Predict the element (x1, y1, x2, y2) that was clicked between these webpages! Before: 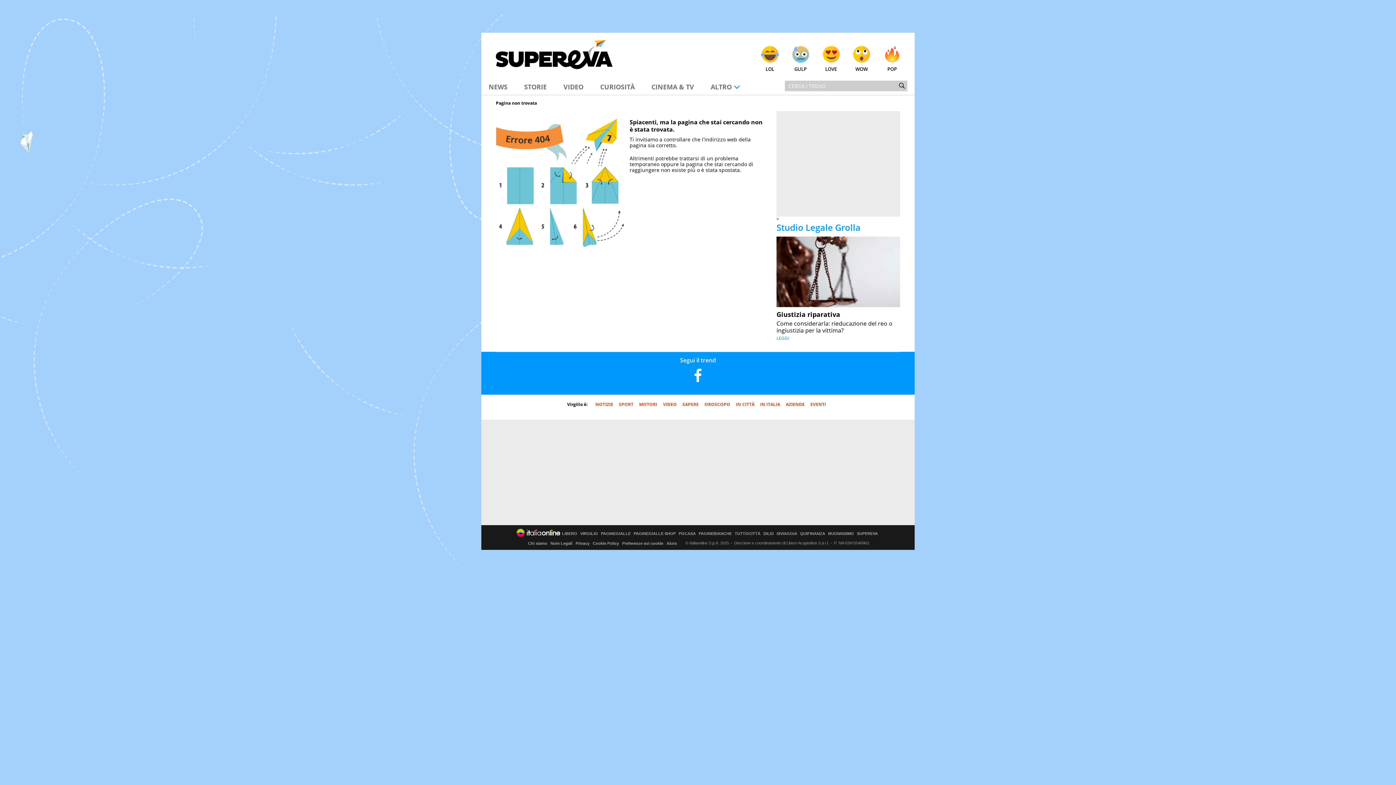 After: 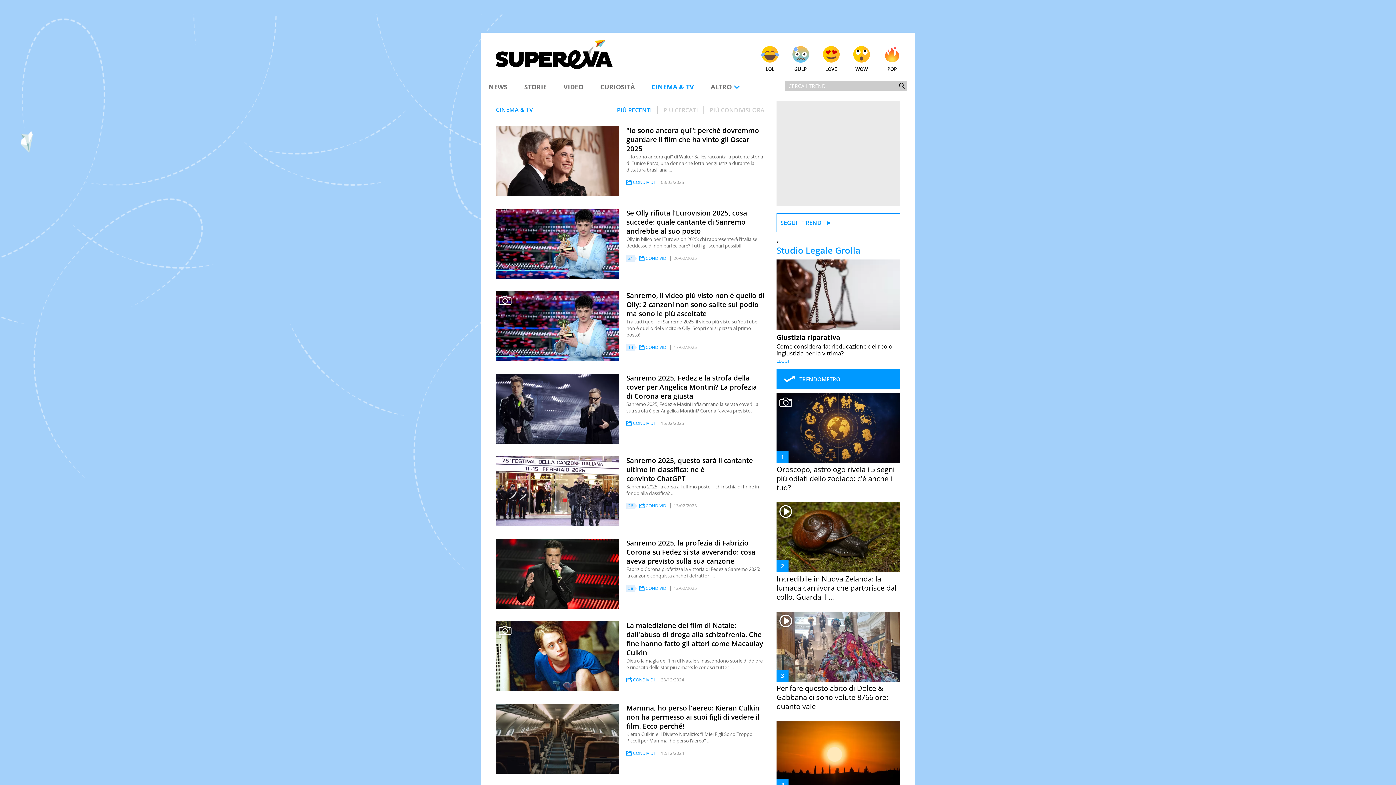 Action: bbox: (651, 82, 694, 91) label: CINEMA & TV